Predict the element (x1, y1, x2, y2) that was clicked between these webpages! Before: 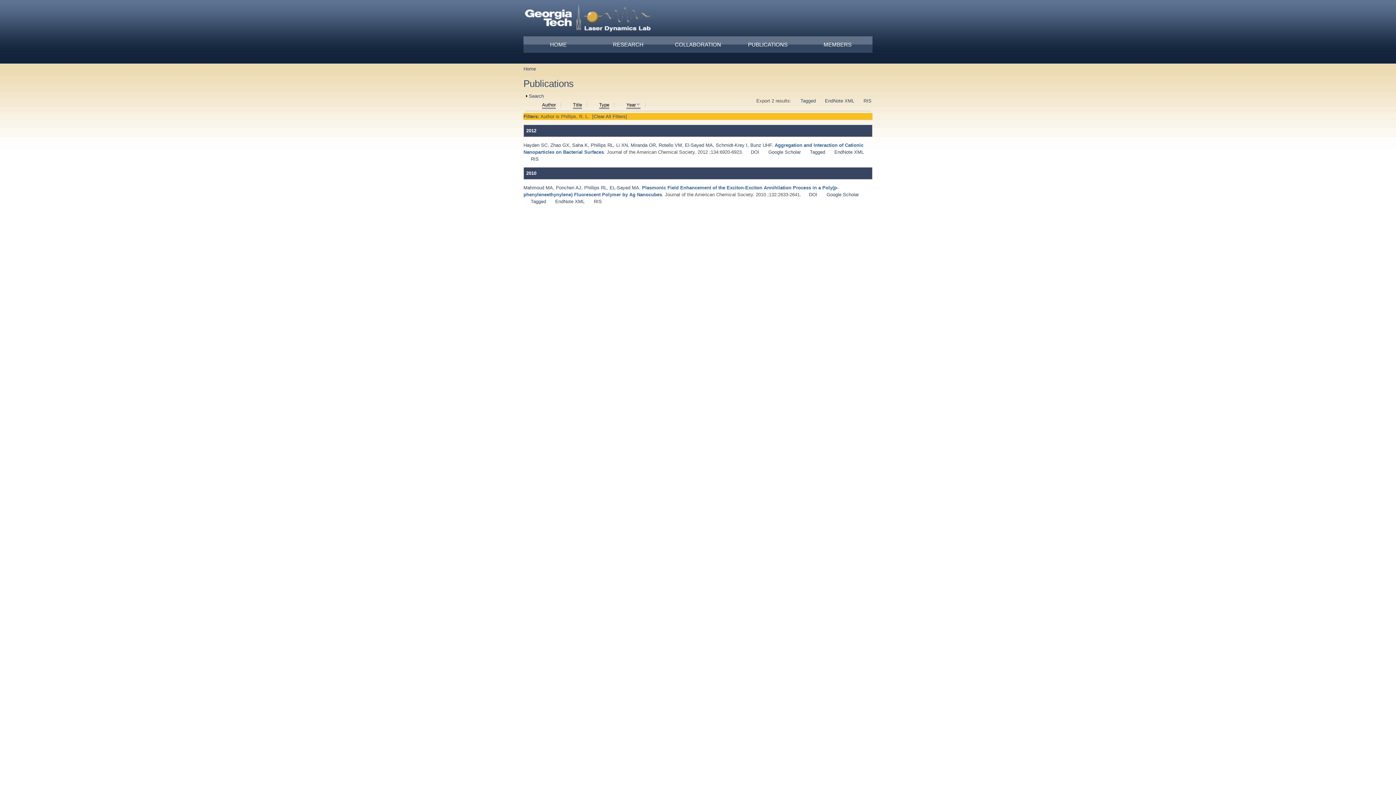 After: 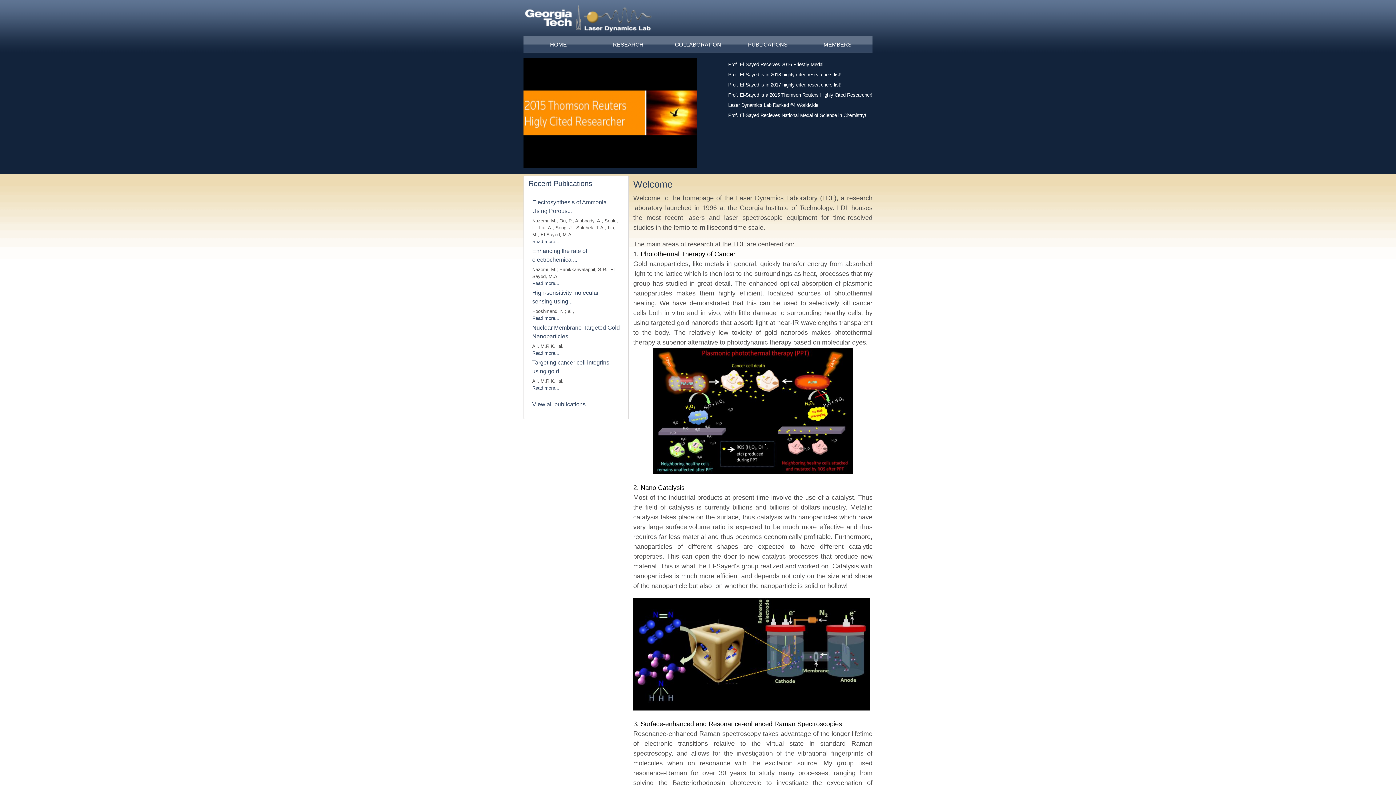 Action: label: HOME bbox: (523, 36, 593, 52)